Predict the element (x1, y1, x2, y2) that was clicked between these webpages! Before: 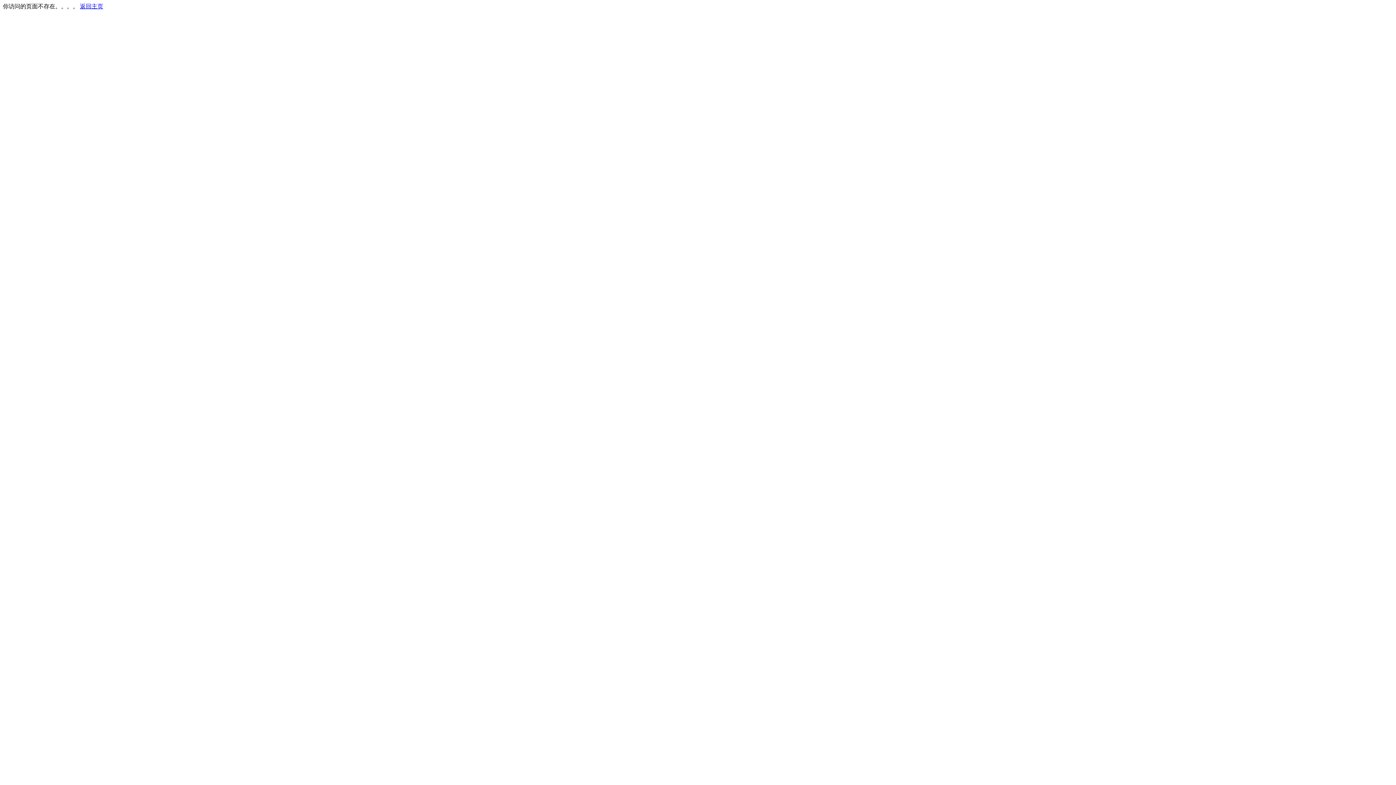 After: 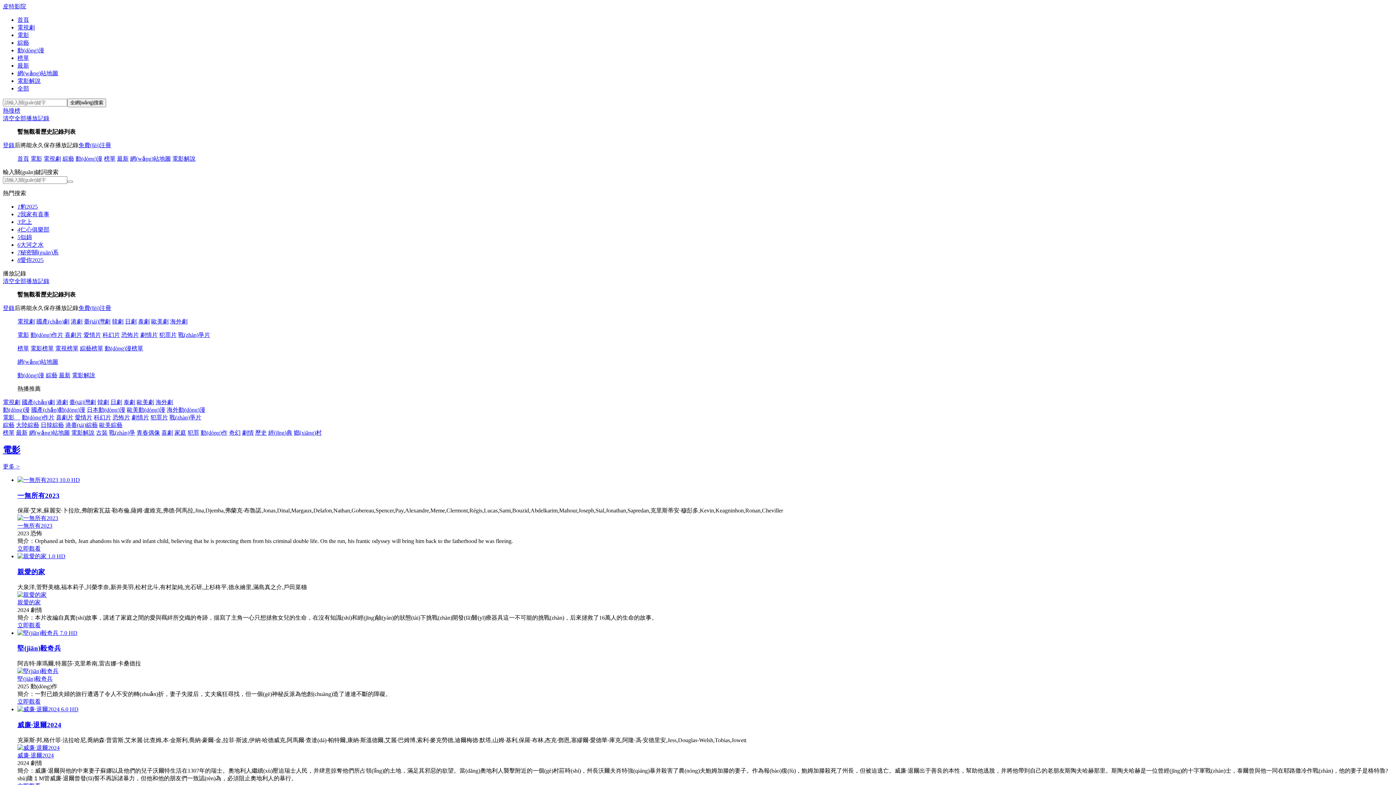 Action: bbox: (80, 3, 103, 9) label: 返回主页